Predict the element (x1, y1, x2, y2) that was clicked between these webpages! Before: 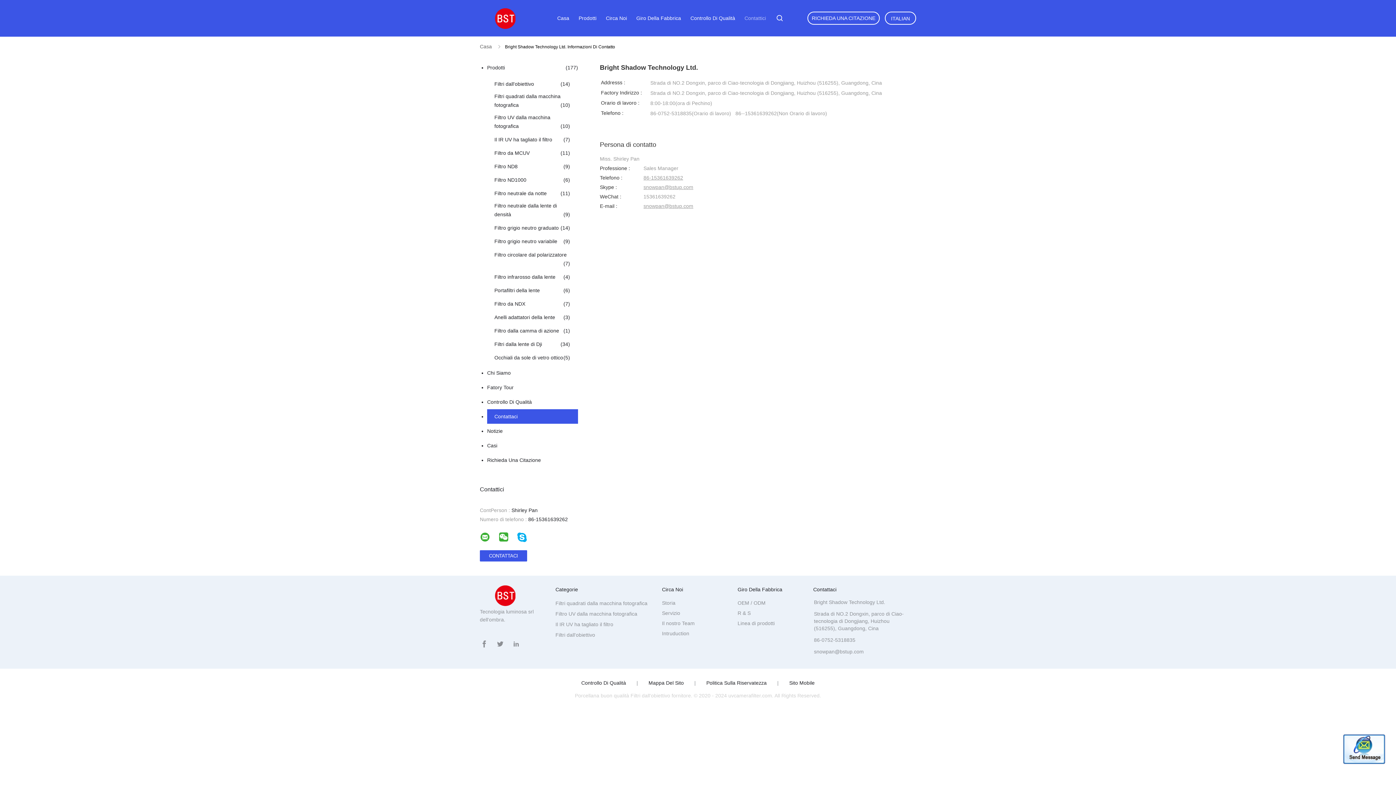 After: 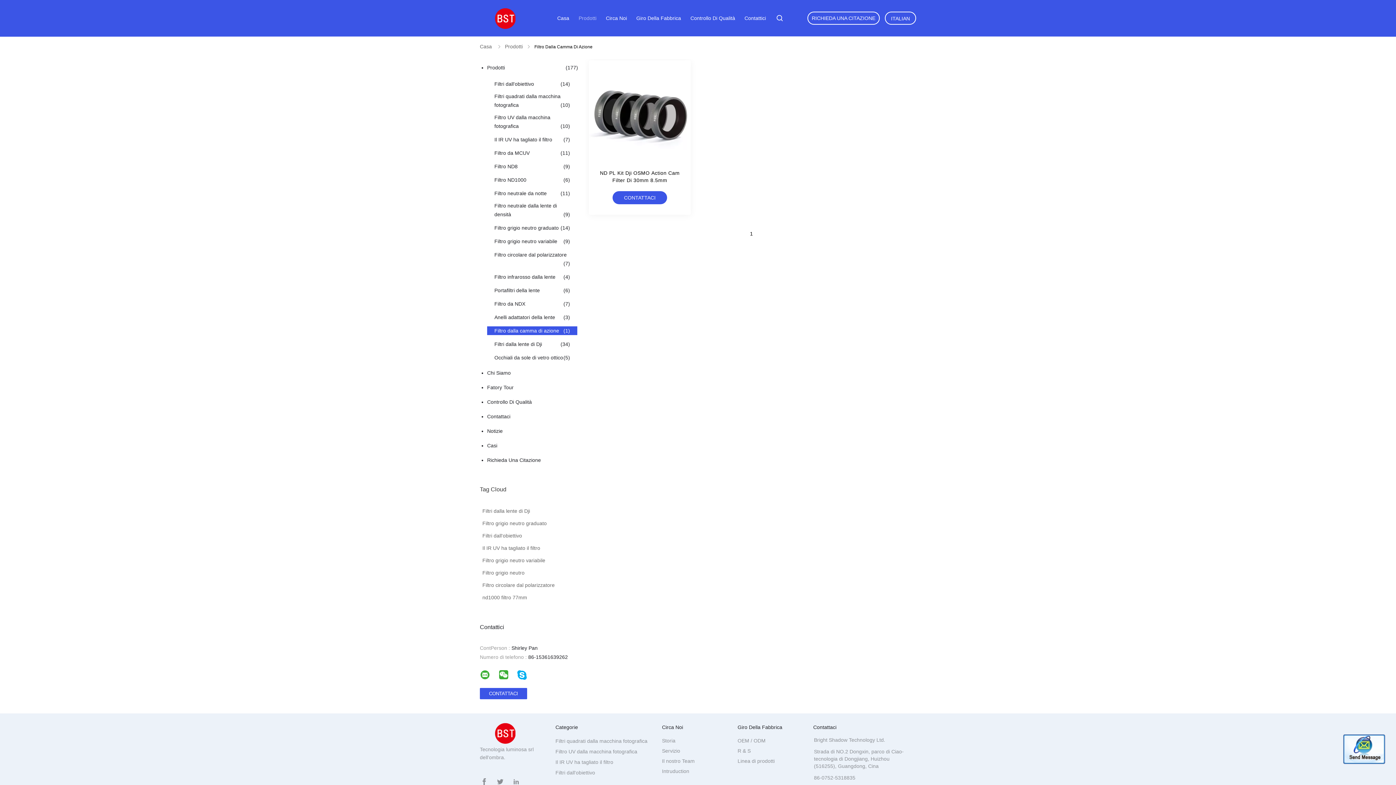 Action: bbox: (487, 326, 577, 335) label: Filtro dalla camma di azione
(1)